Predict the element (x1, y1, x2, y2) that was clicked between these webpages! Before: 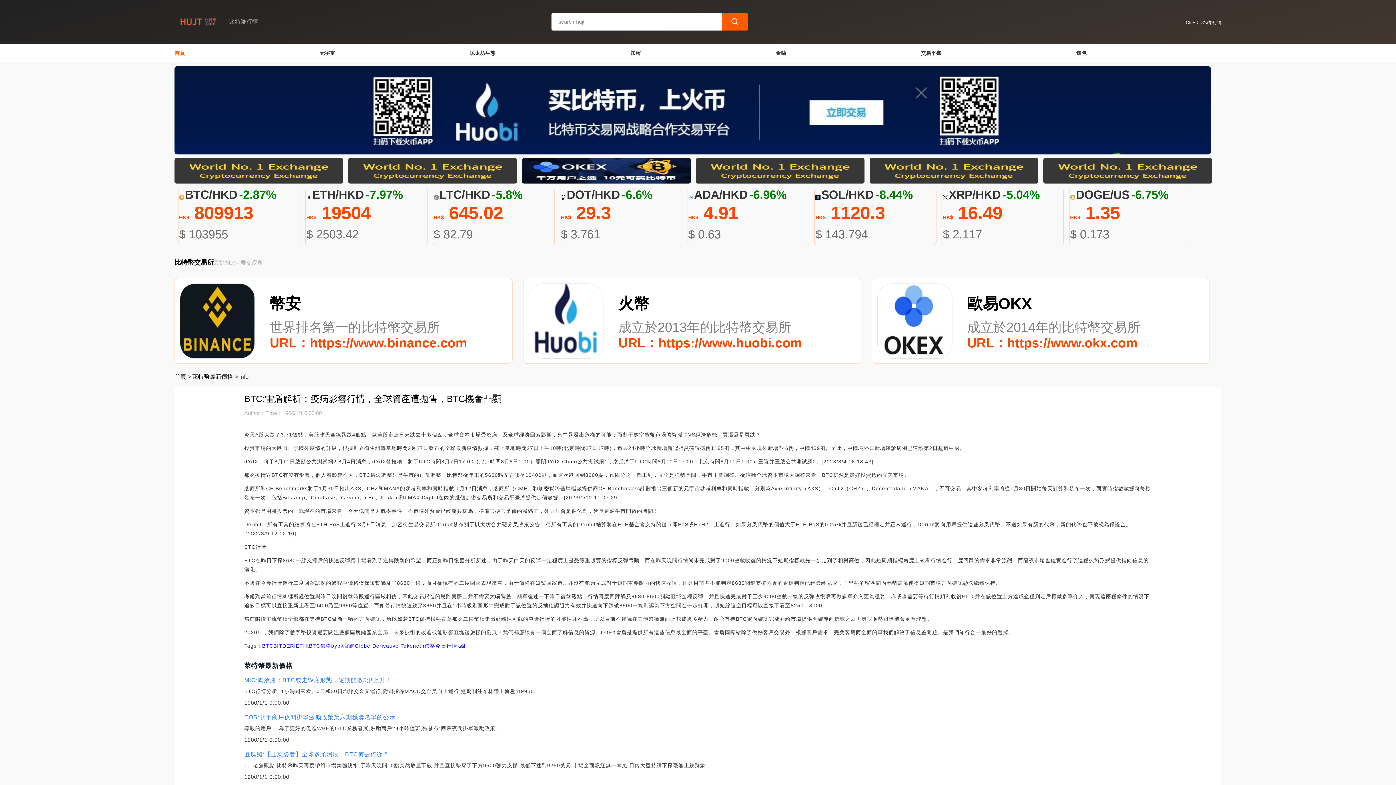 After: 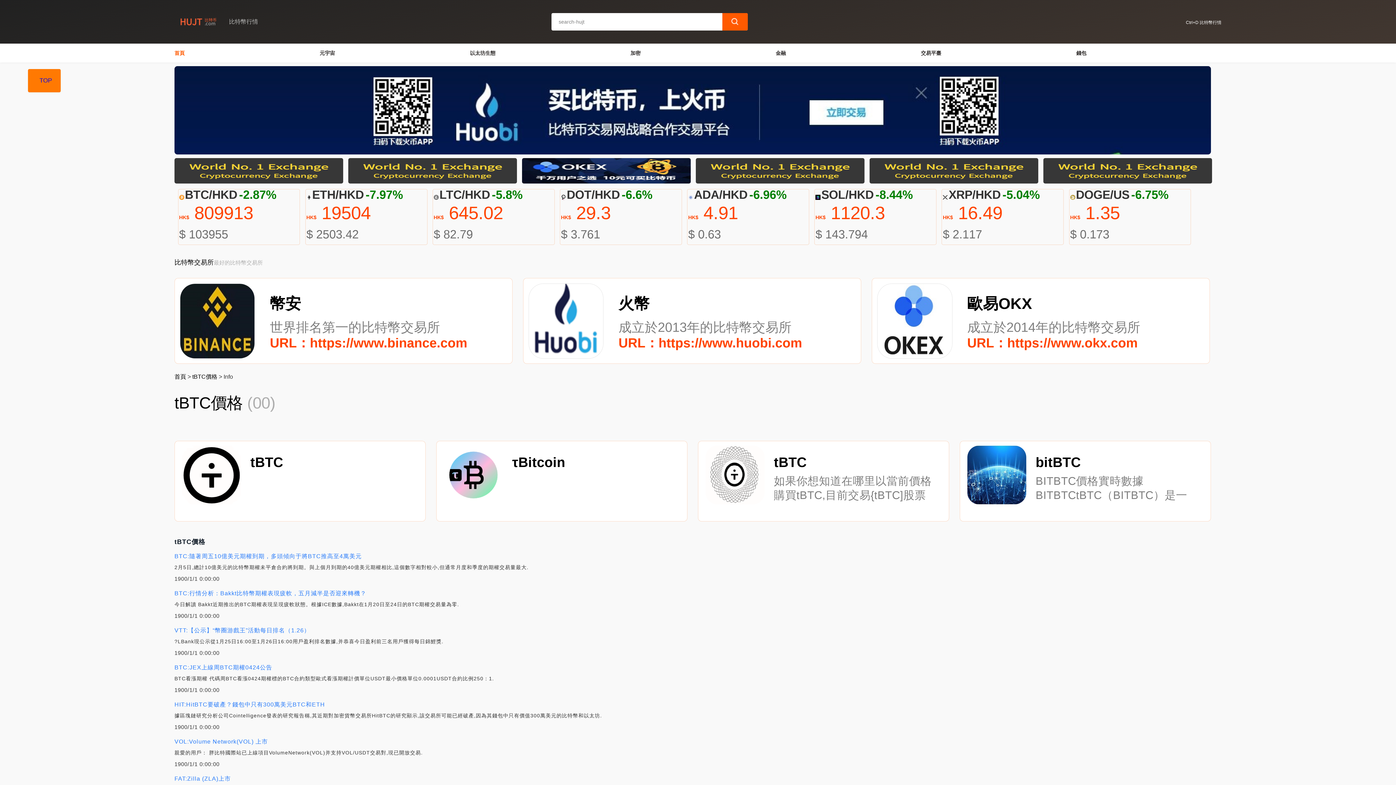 Action: bbox: (307, 643, 331, 649) label: tBTC價格